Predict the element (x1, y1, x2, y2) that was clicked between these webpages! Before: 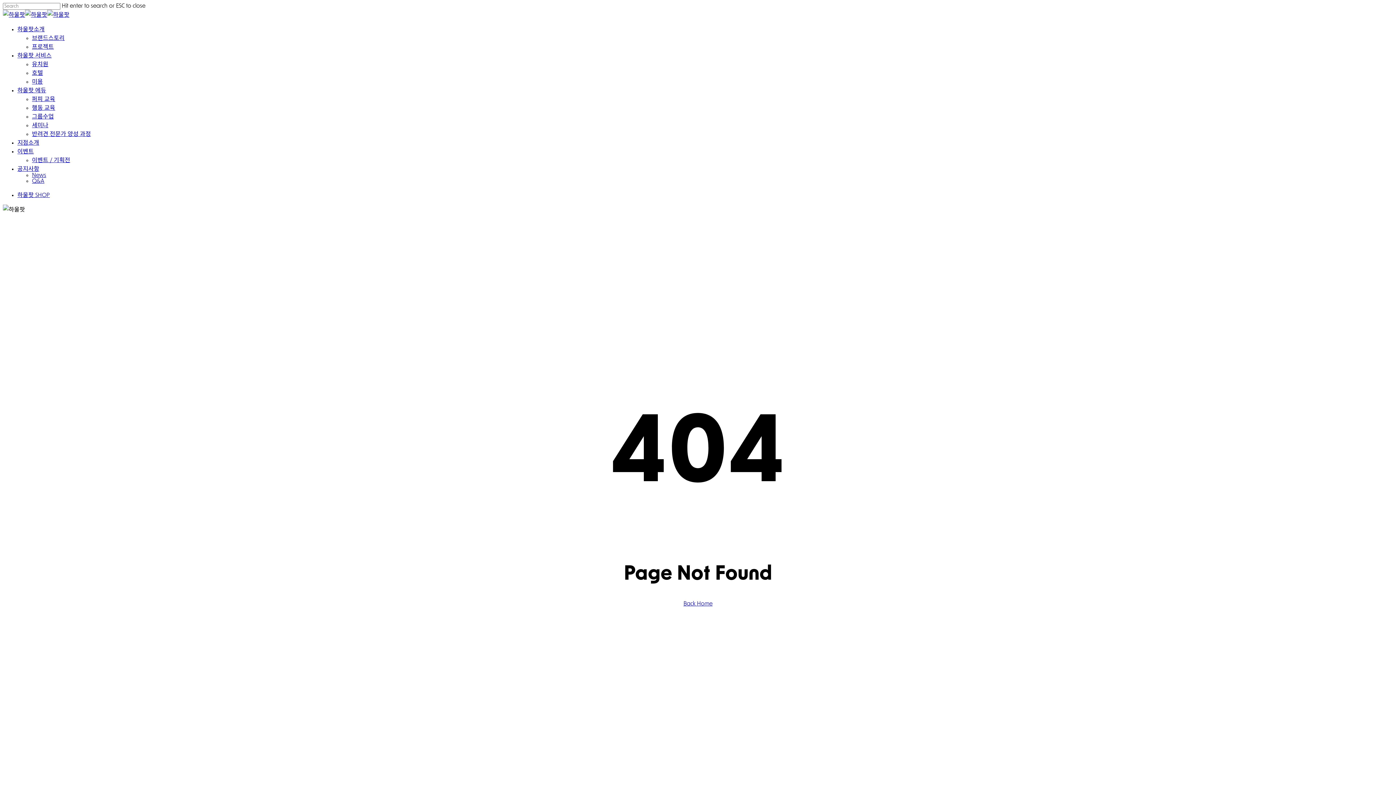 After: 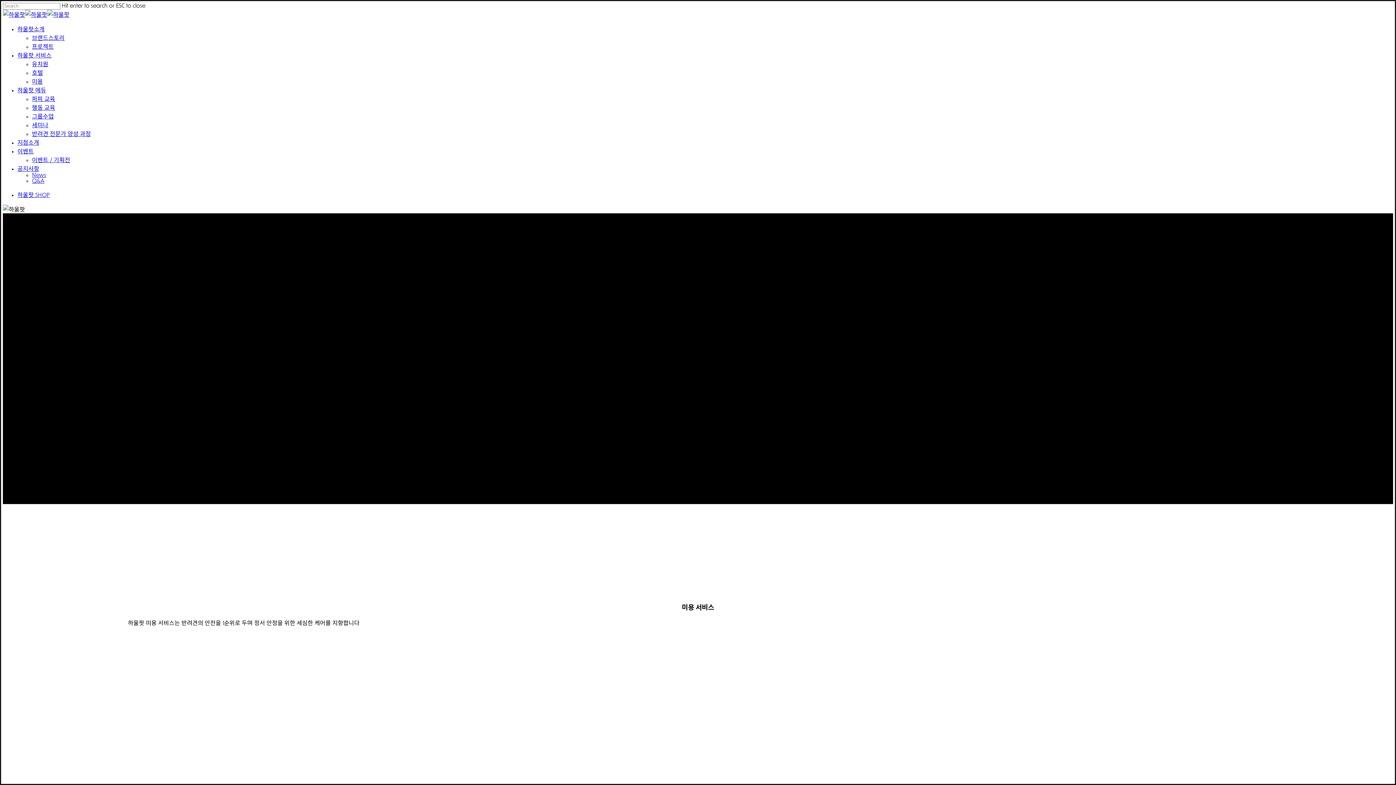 Action: bbox: (32, 79, 42, 85) label: 미용